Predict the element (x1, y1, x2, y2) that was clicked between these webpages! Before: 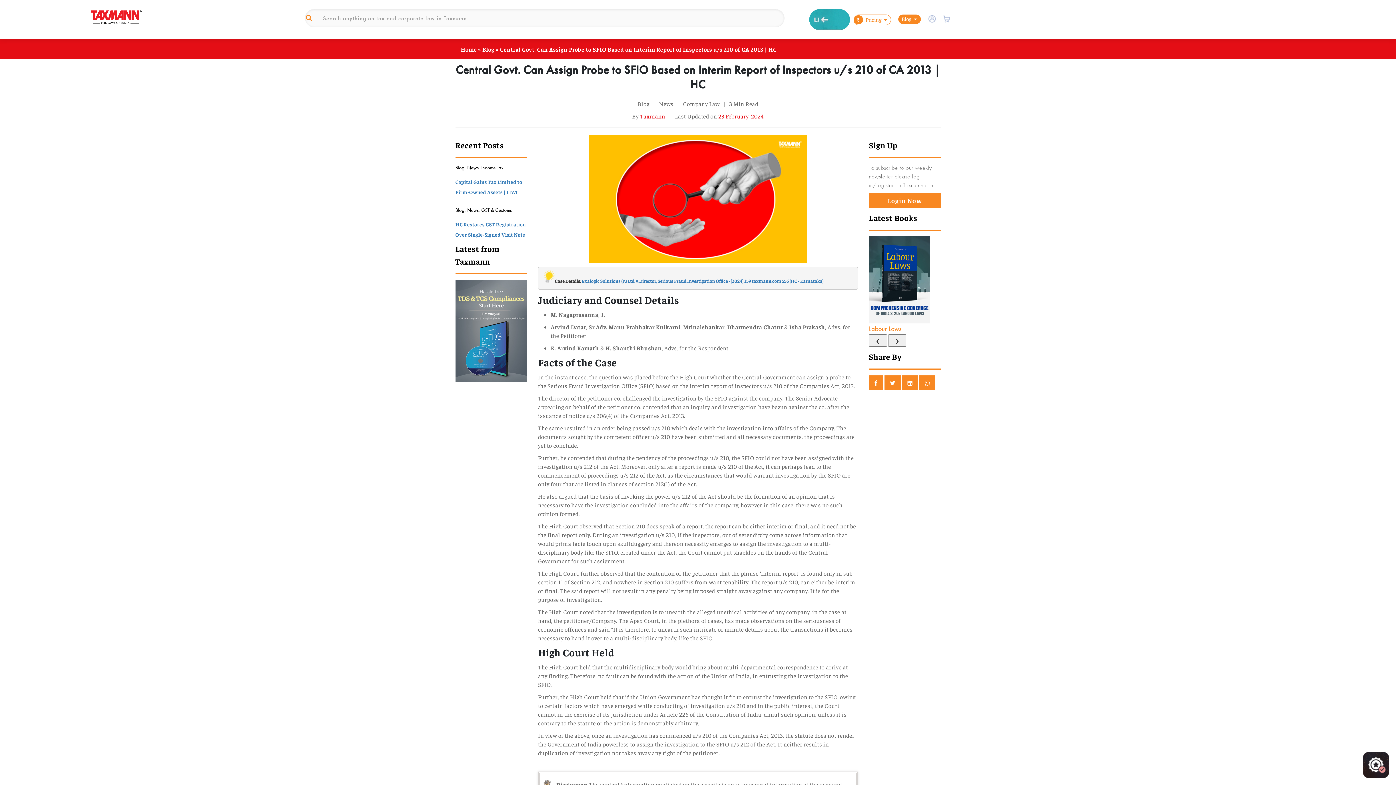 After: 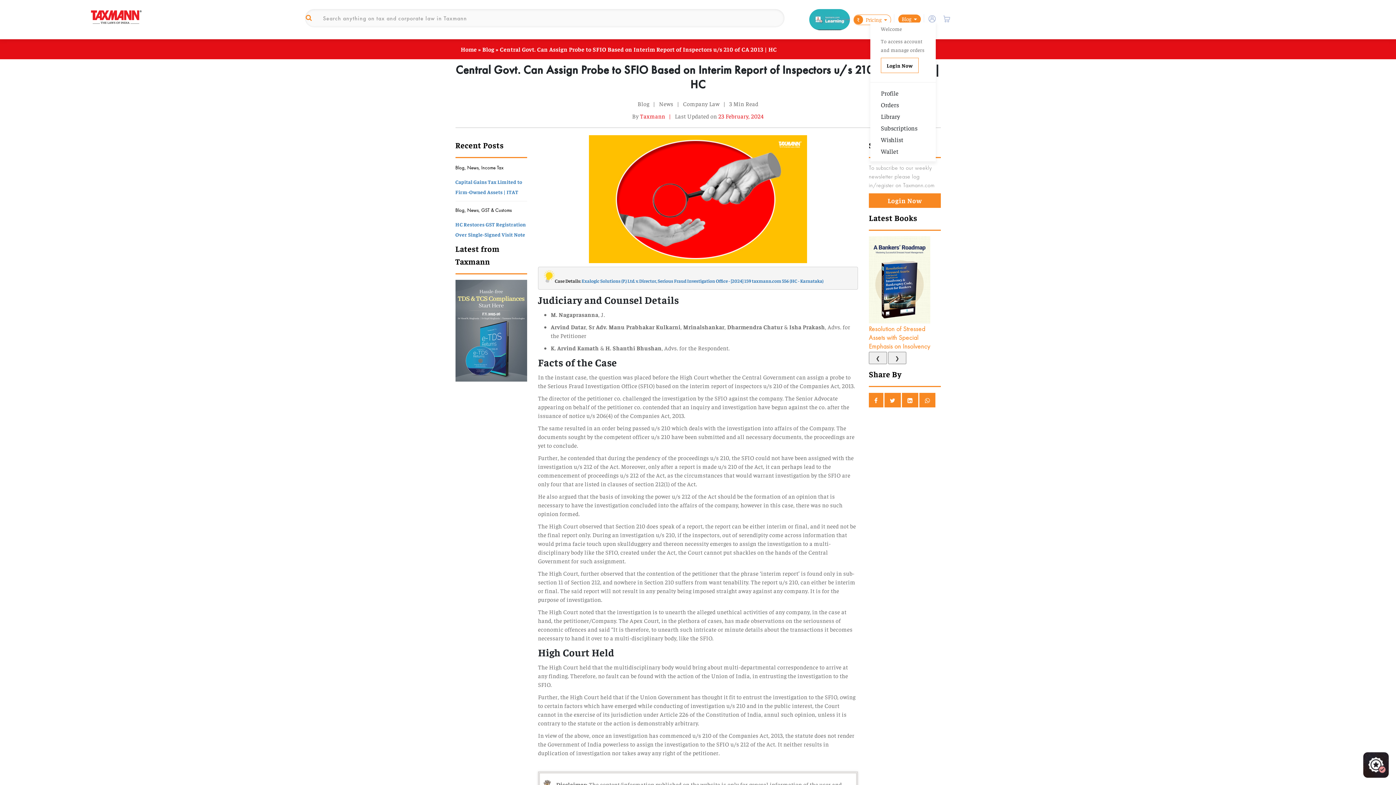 Action: bbox: (928, 14, 935, 22)